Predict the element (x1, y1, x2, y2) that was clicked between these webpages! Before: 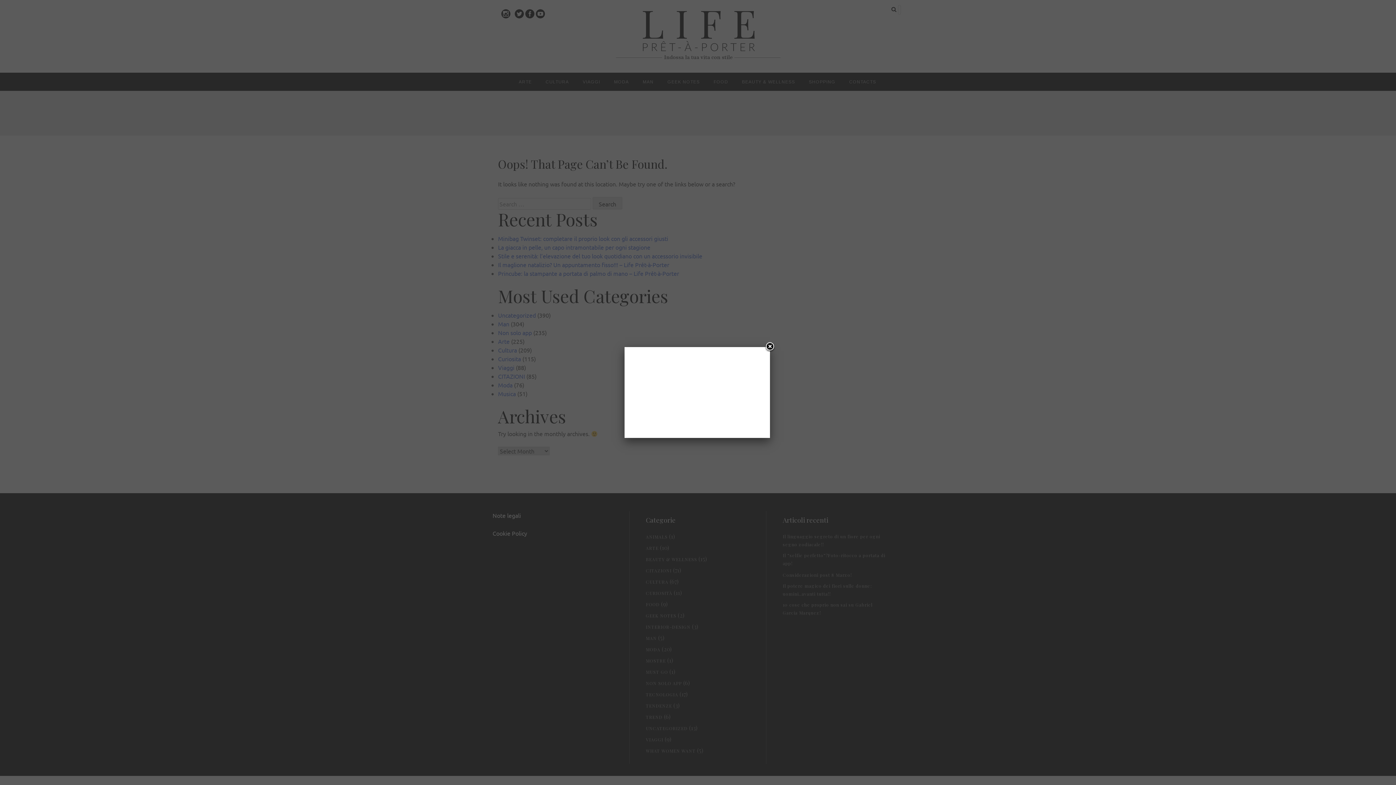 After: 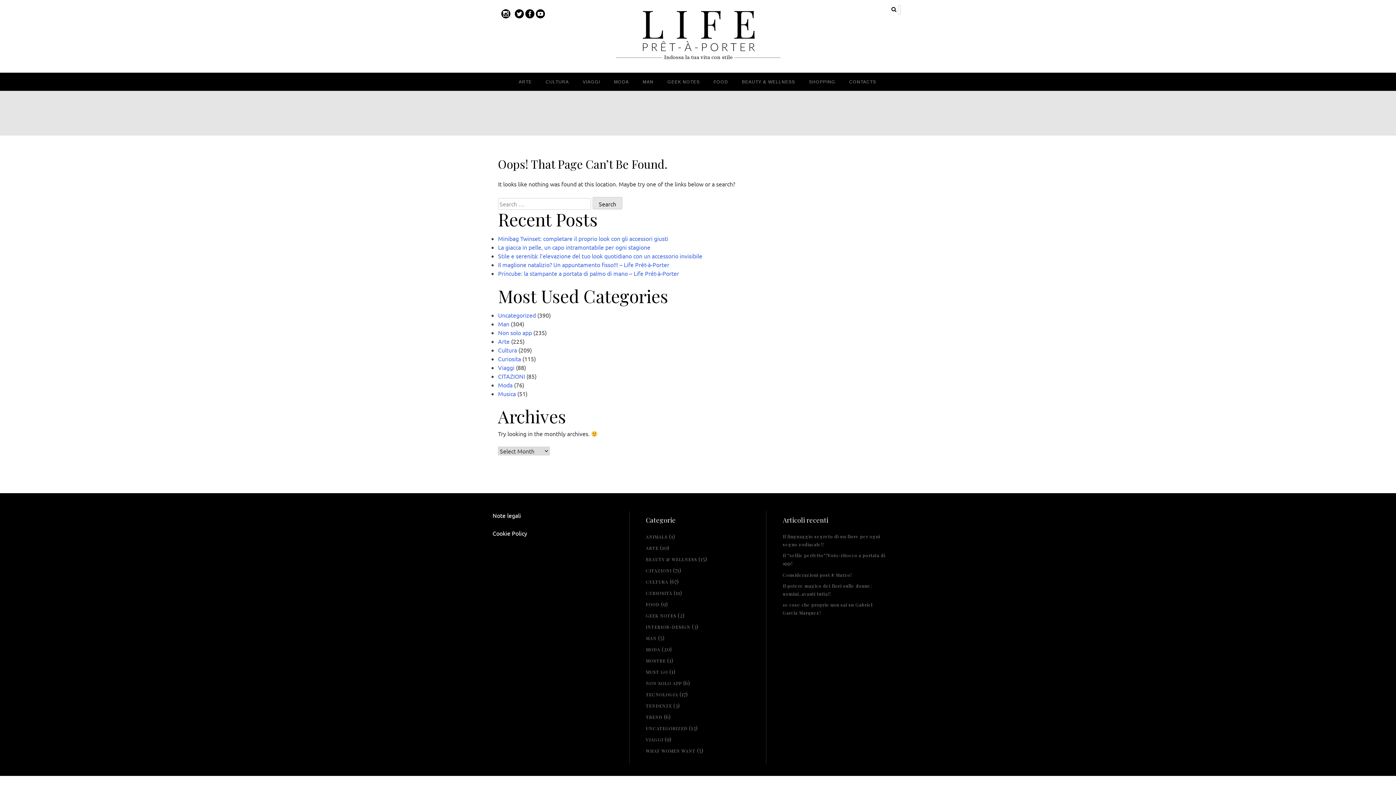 Action: label: Close bbox: (764, 341, 775, 352)